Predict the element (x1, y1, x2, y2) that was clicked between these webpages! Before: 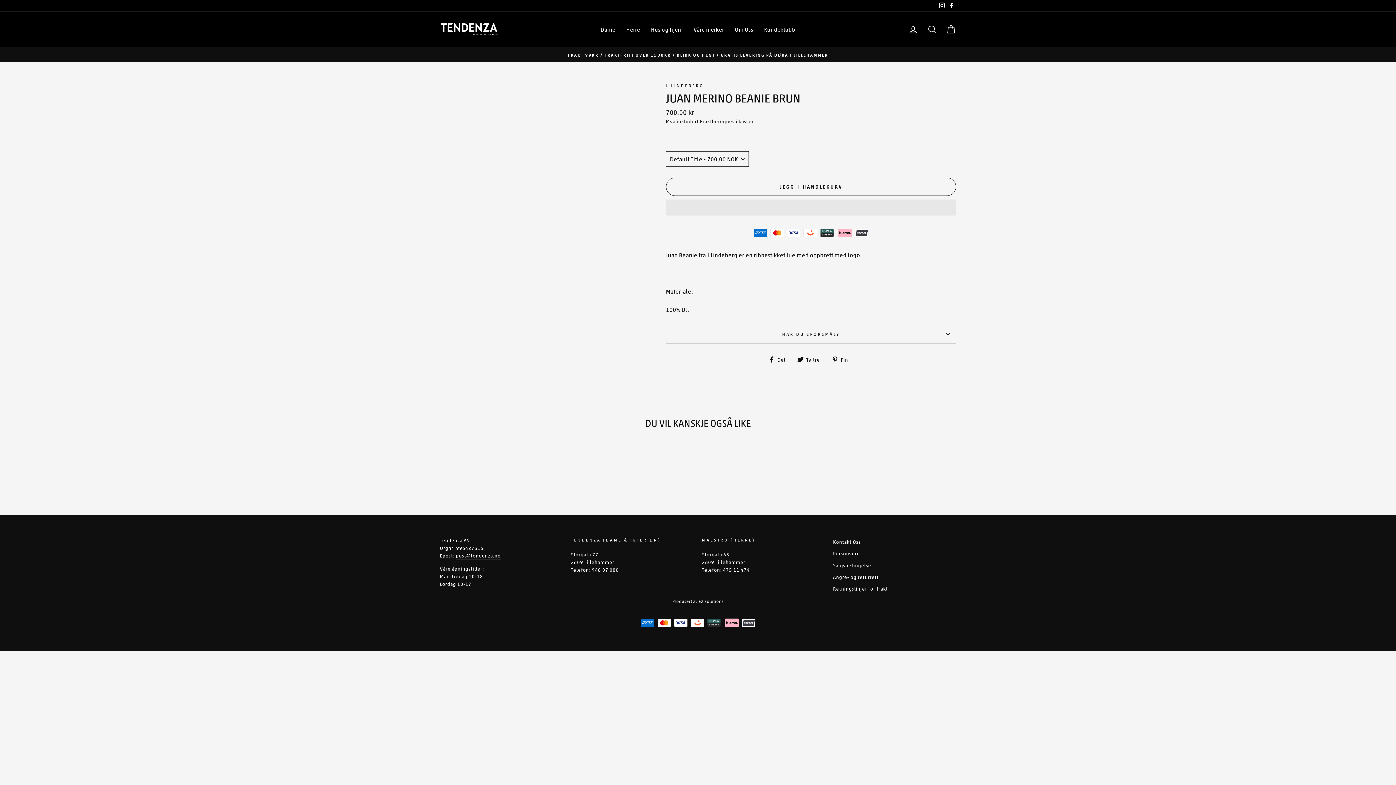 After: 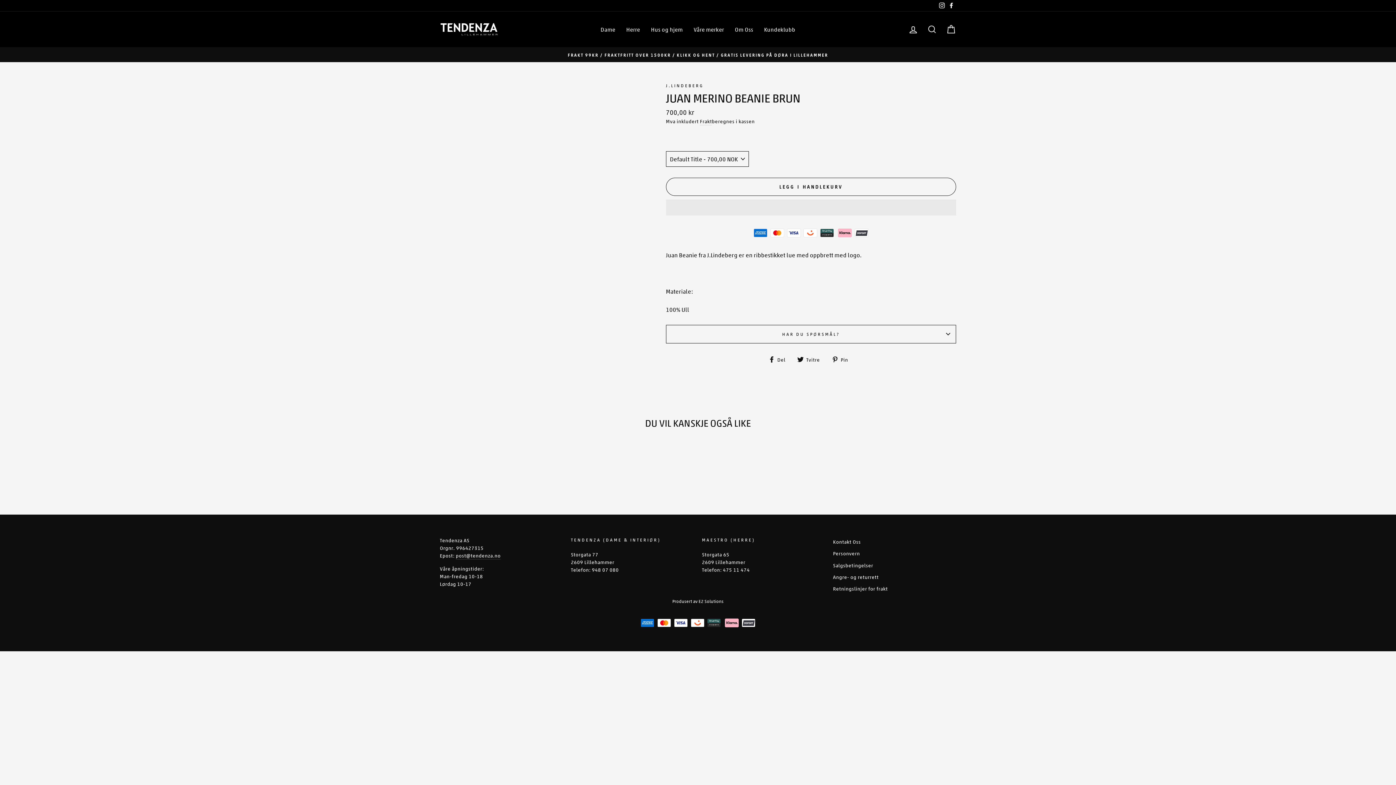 Action: label: Facebook bbox: (946, 0, 956, 11)